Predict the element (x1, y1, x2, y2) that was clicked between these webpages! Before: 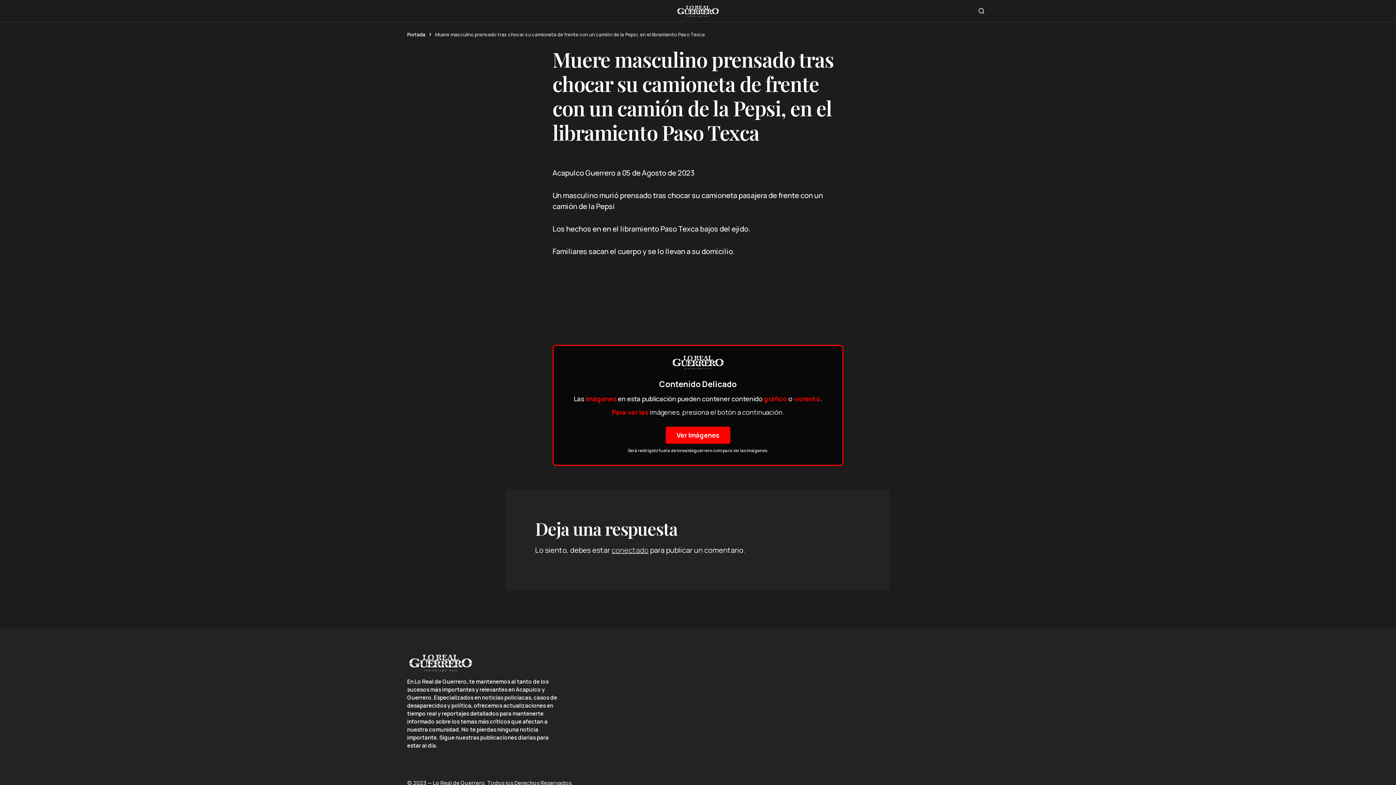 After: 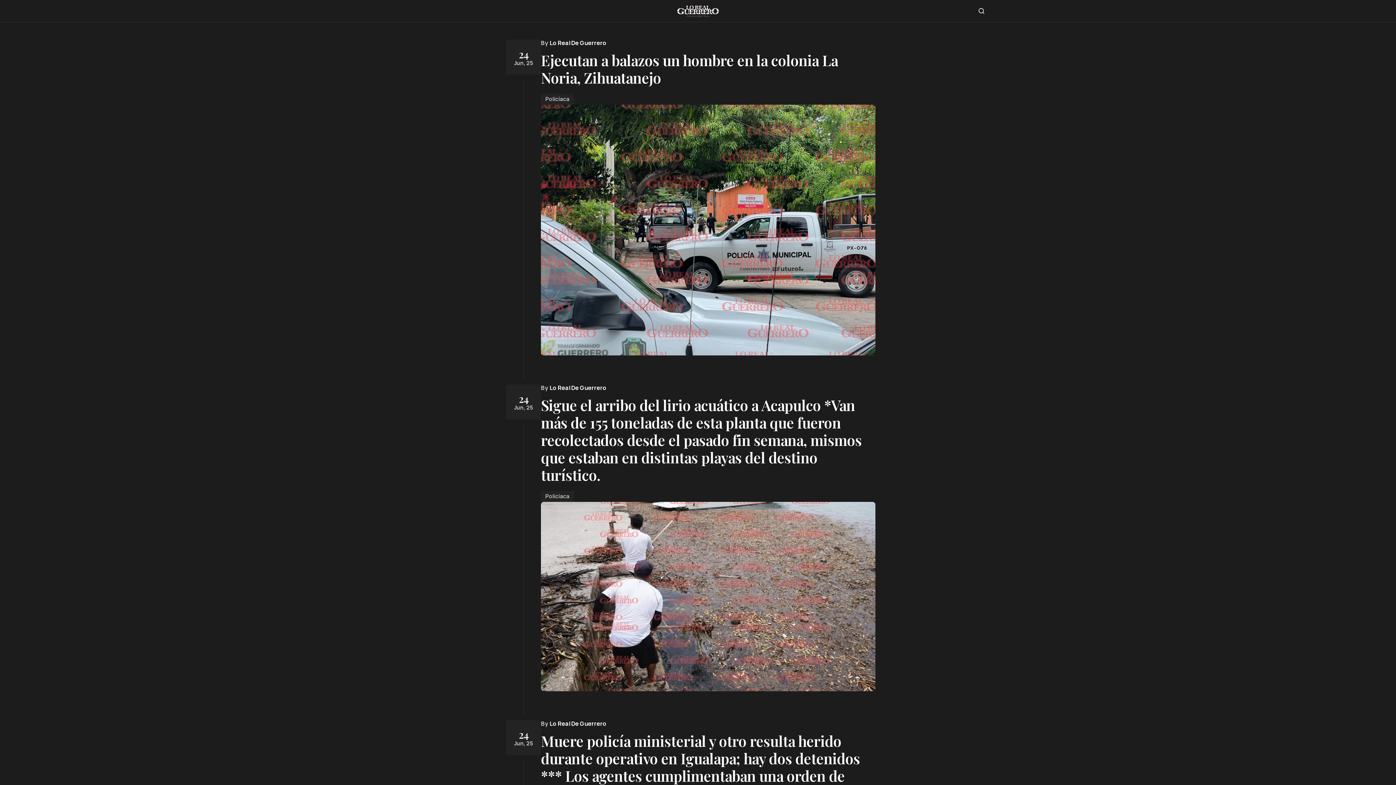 Action: bbox: (407, 31, 425, 37) label: Portada